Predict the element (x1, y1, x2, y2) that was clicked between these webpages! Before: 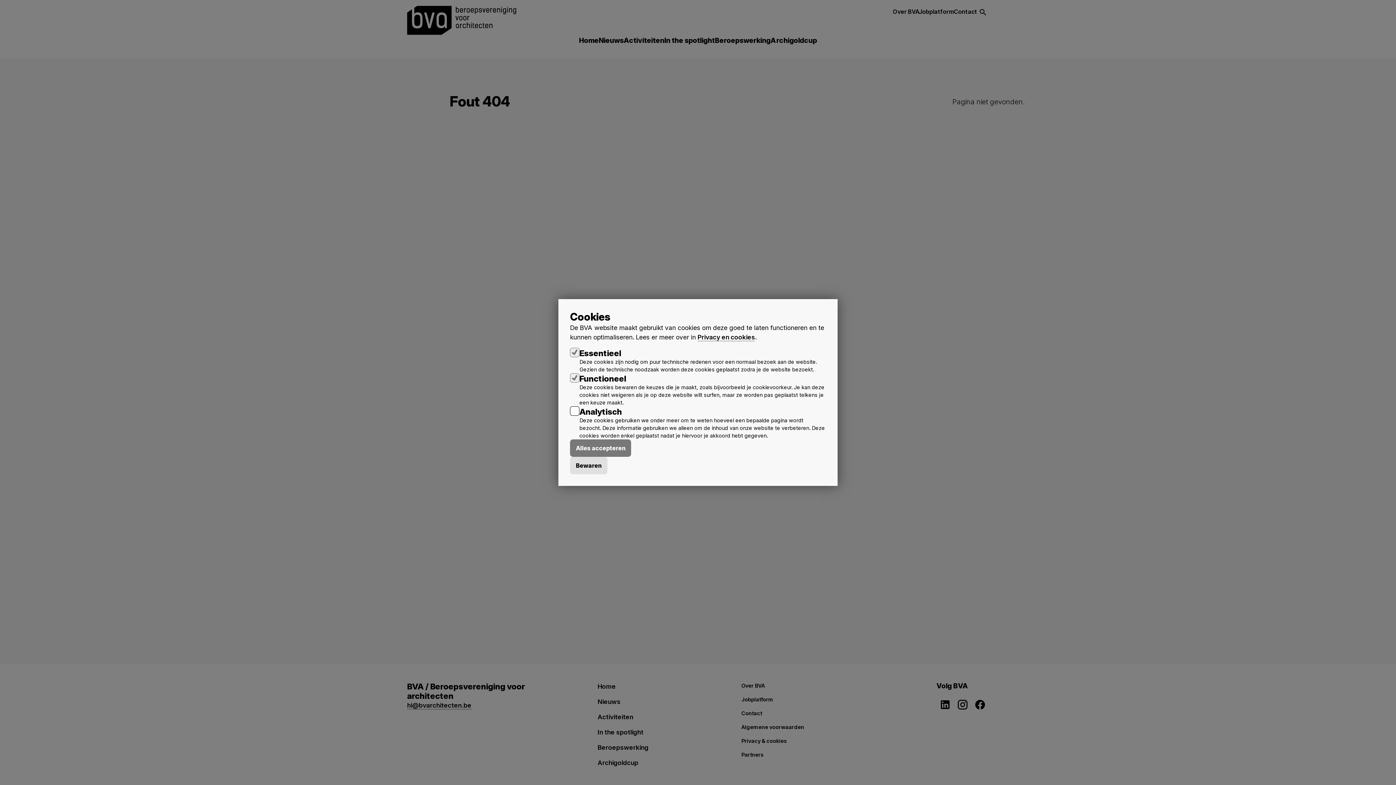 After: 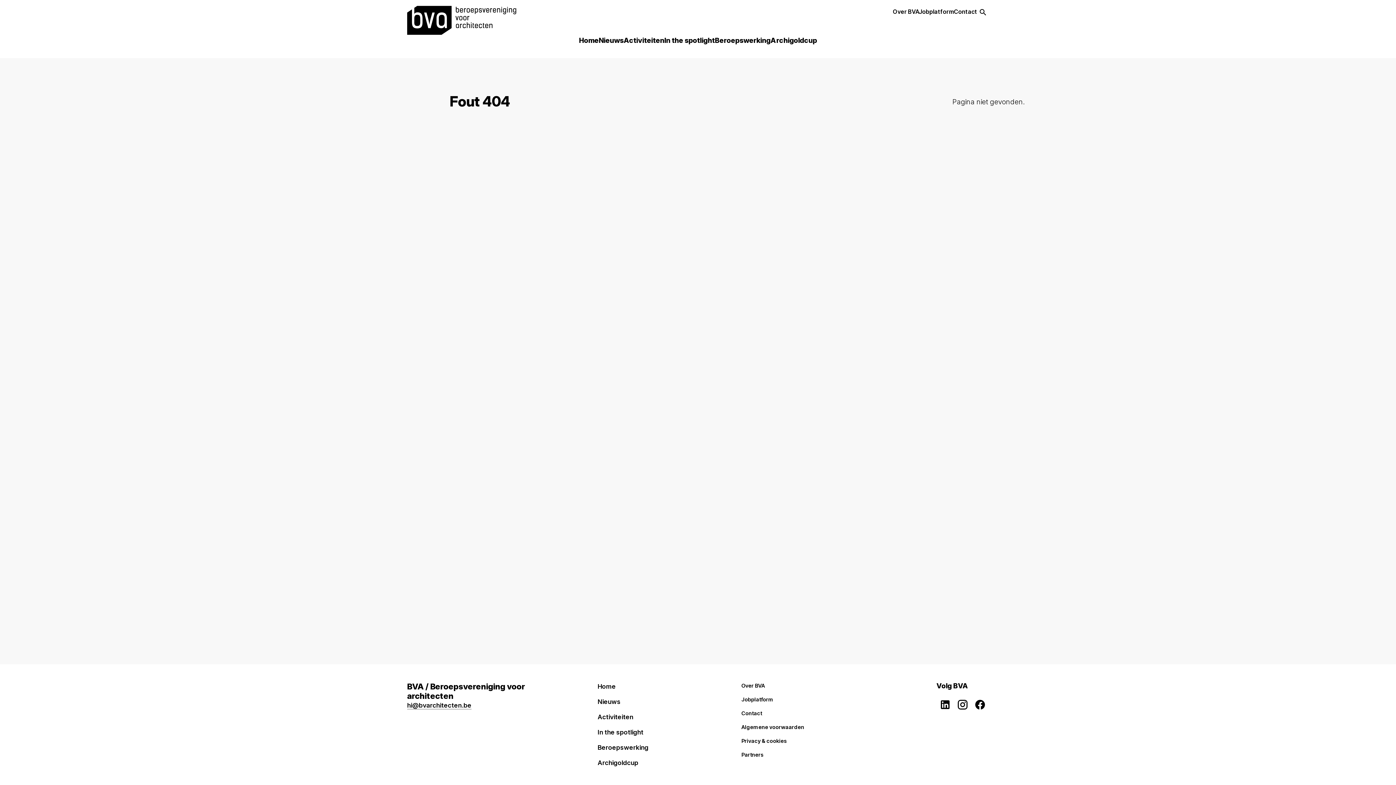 Action: bbox: (570, 457, 607, 474) label: Bewaren